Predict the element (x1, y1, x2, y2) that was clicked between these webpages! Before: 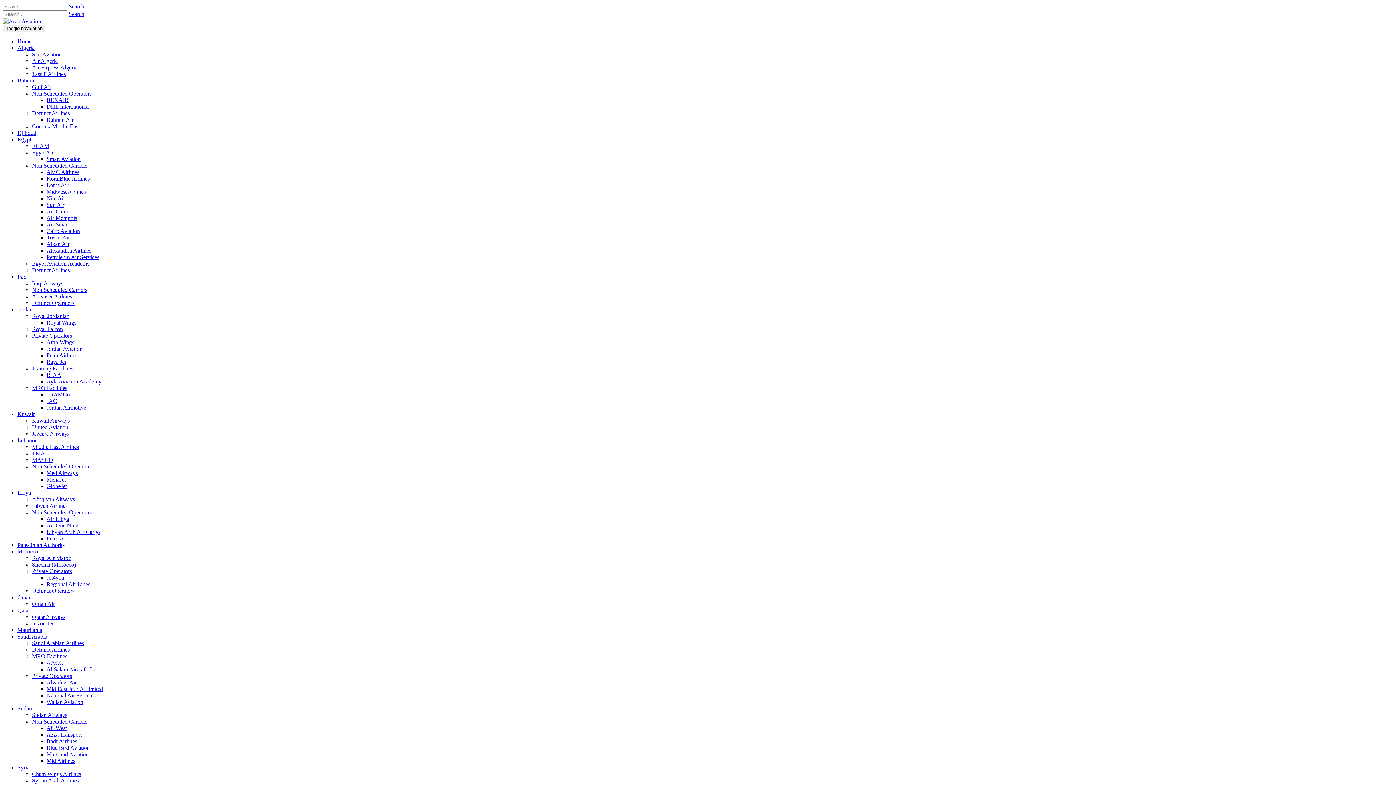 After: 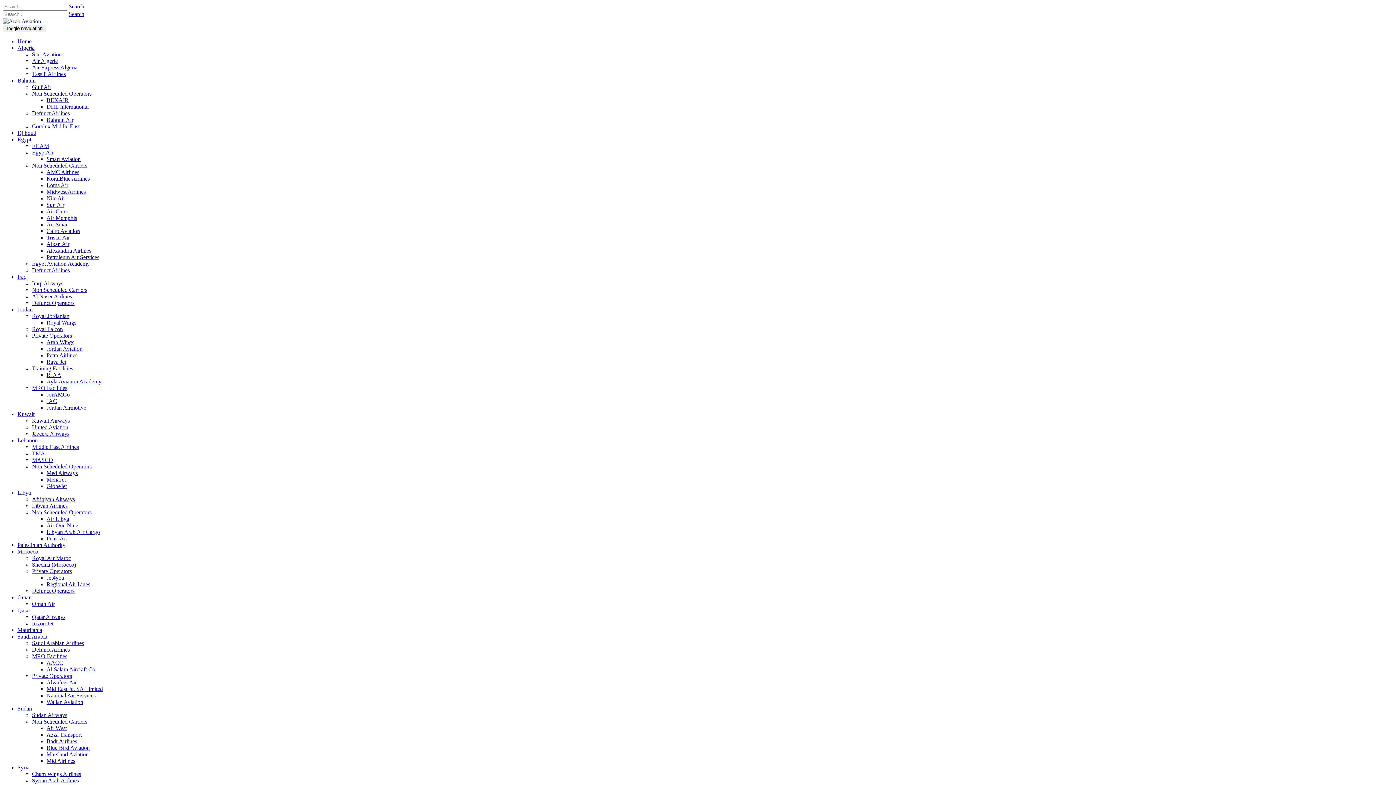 Action: label: Sun Air bbox: (46, 201, 64, 208)